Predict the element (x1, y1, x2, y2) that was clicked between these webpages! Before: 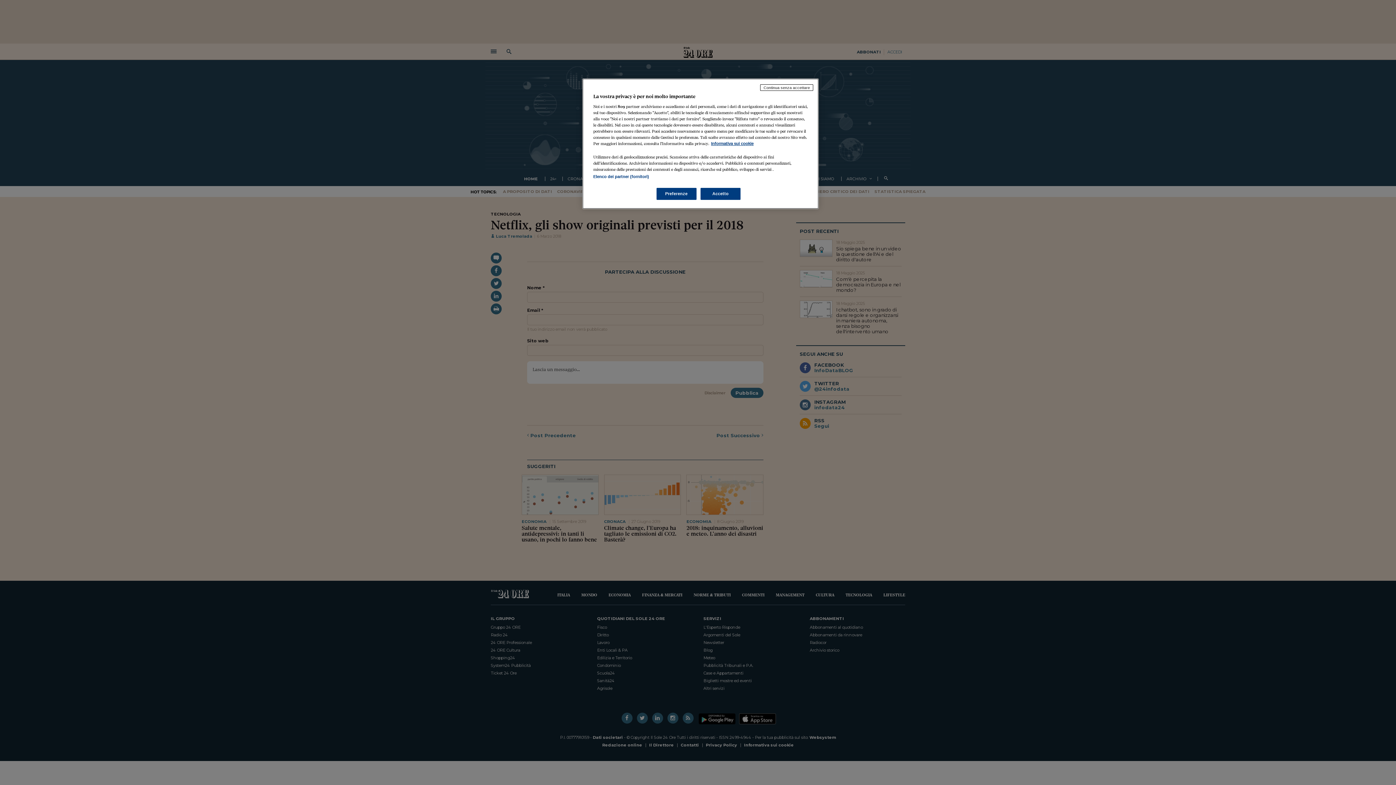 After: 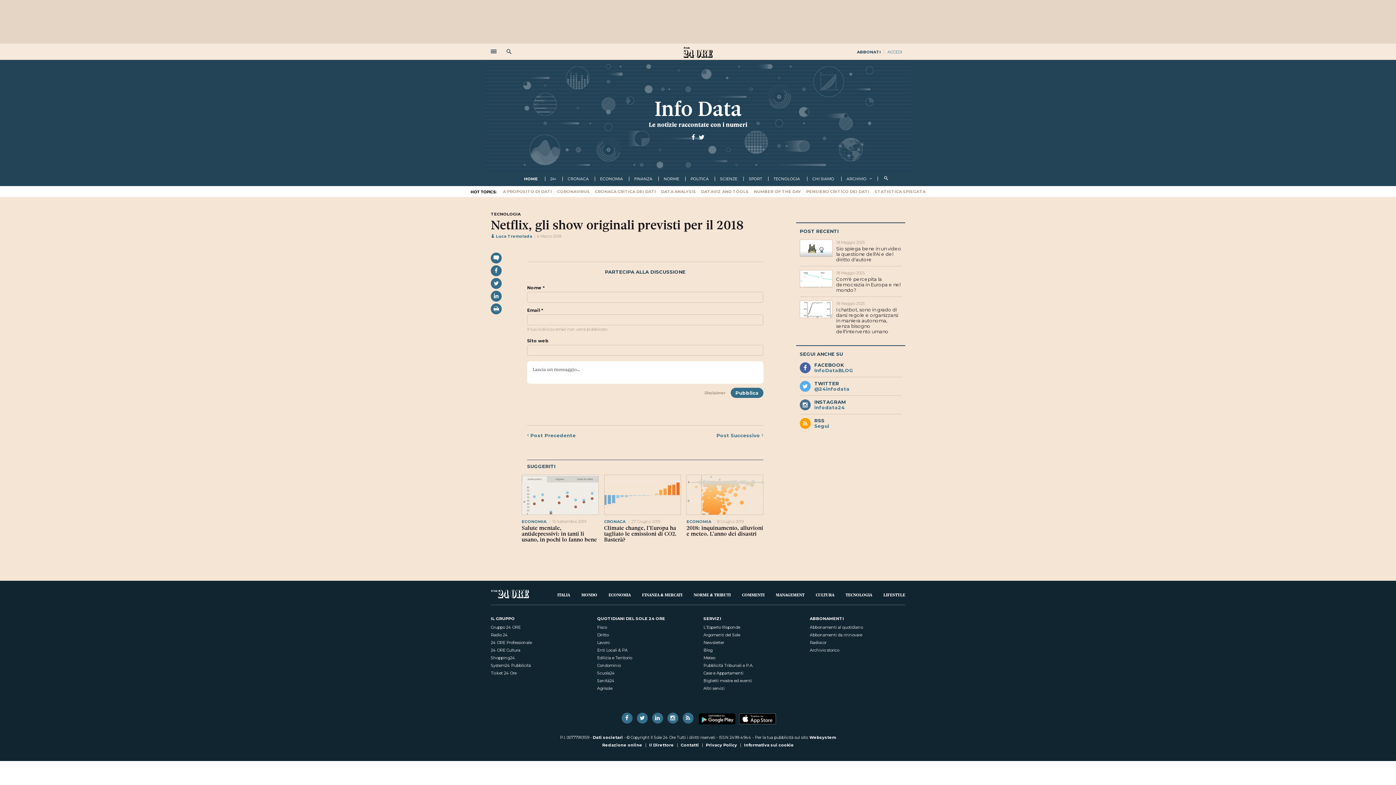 Action: label: Accetto bbox: (700, 188, 740, 200)